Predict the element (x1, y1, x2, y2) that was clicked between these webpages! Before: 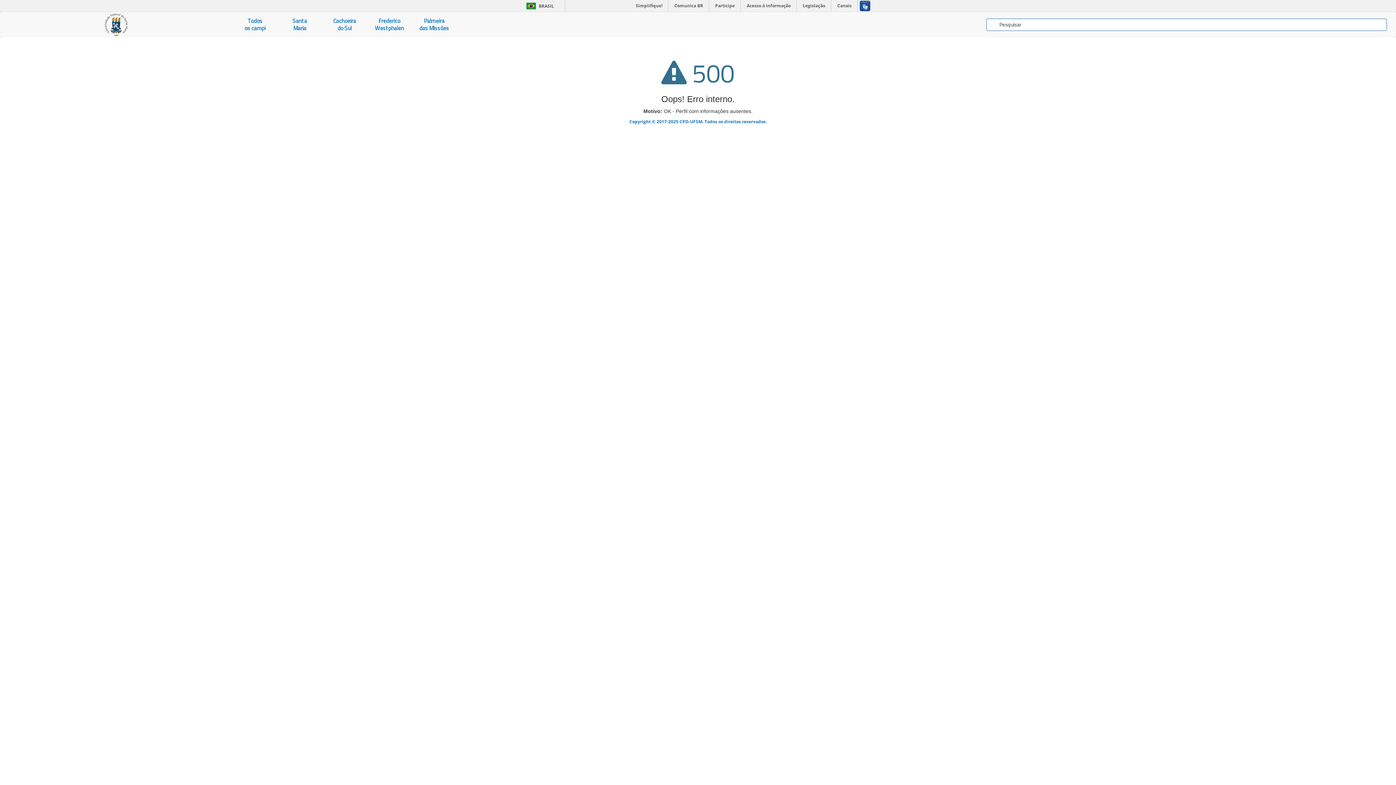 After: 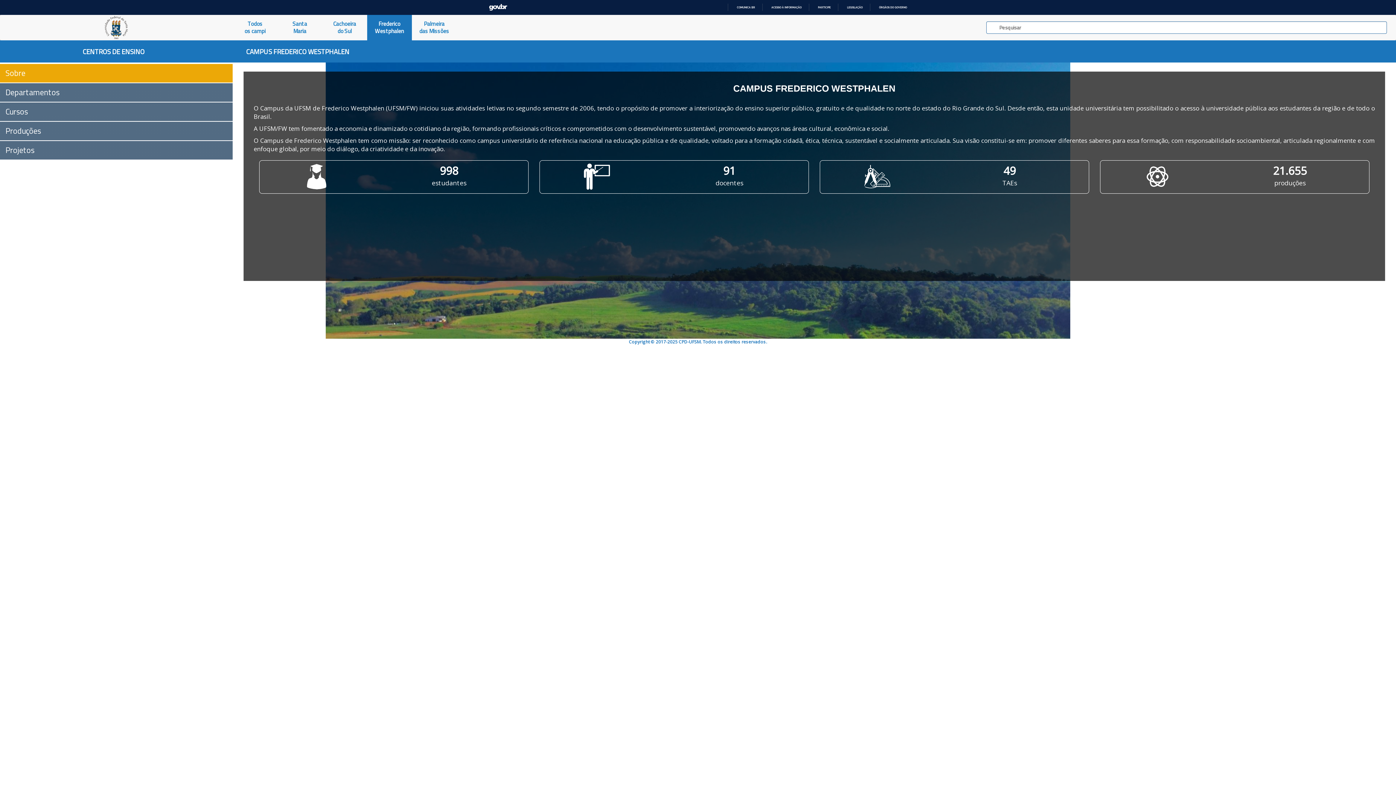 Action: bbox: (367, 12, 411, 37) label: Frederico
Westphalen